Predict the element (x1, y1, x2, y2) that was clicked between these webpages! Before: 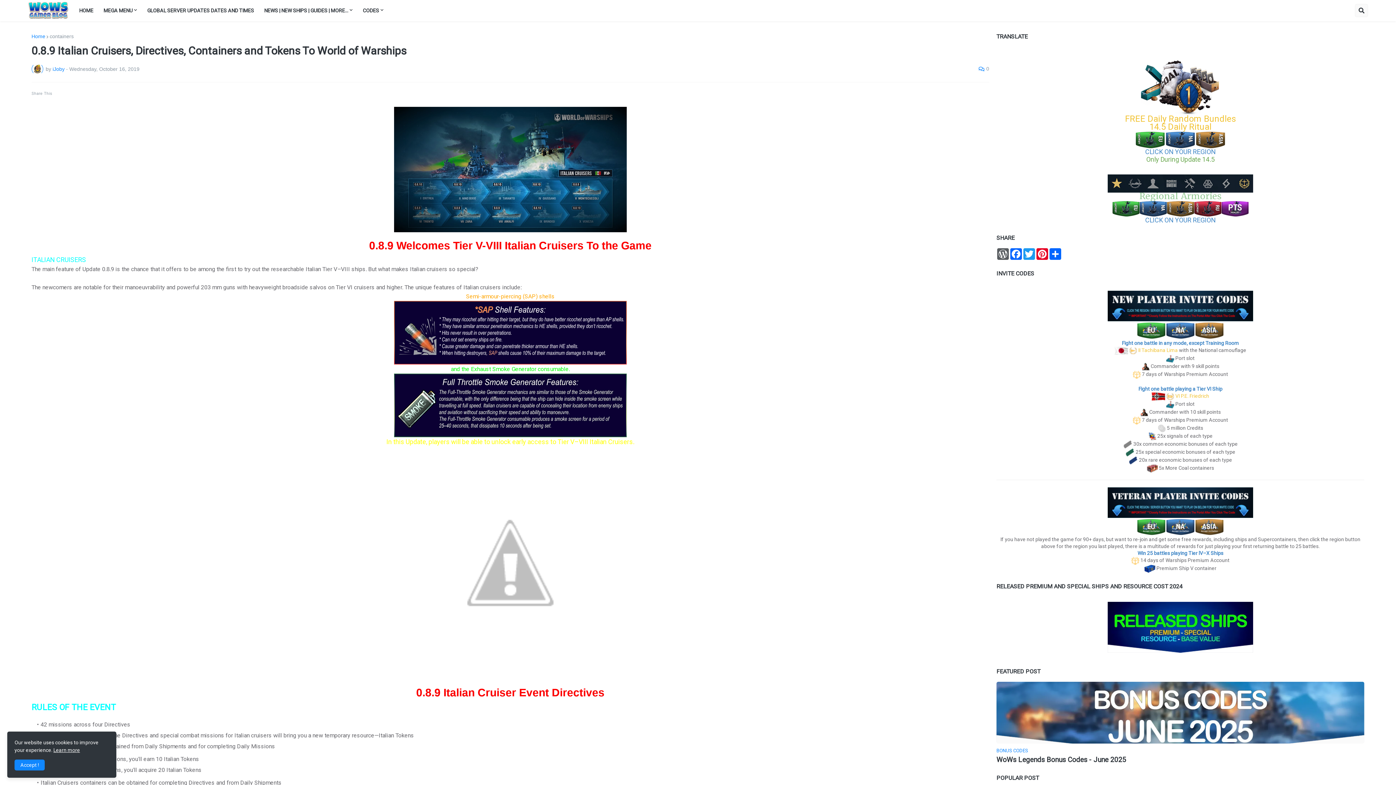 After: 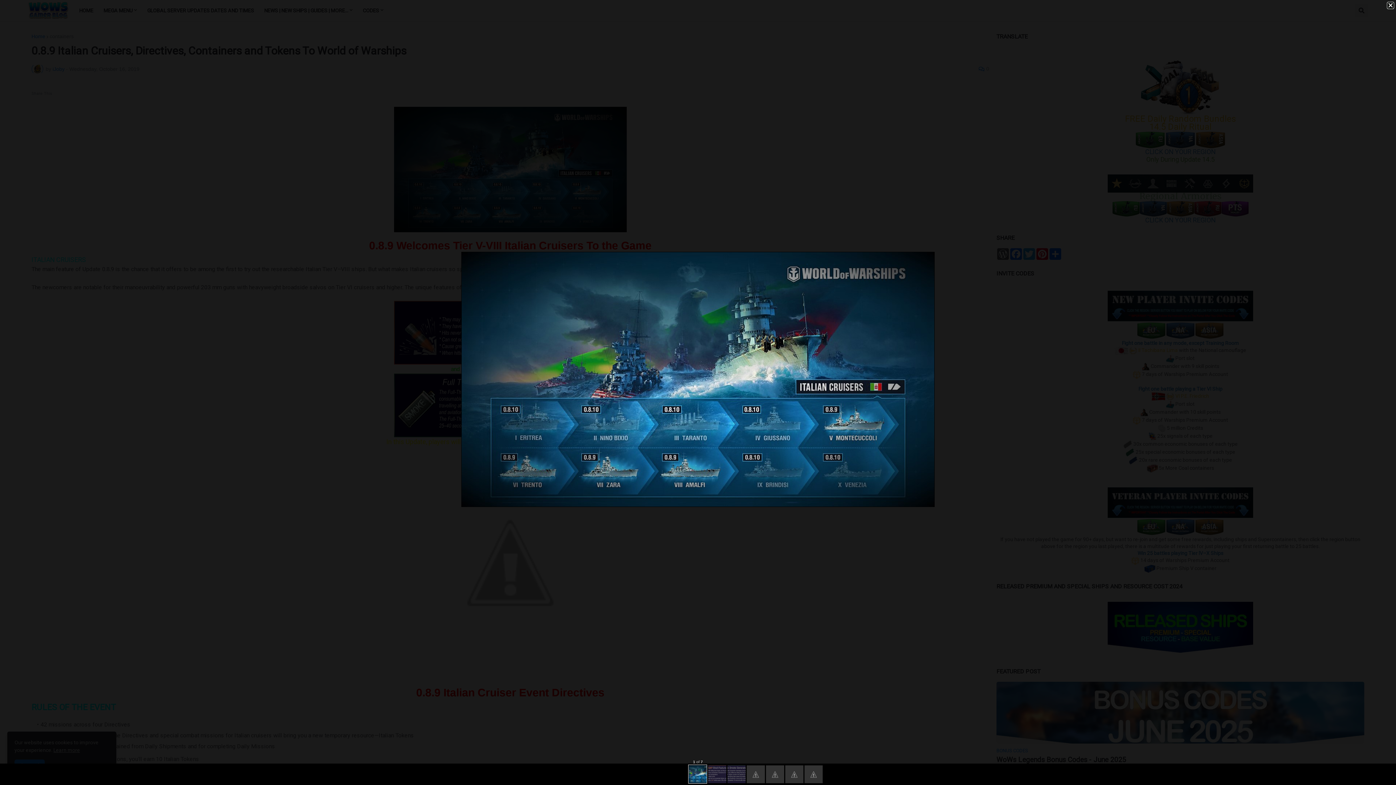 Action: bbox: (394, 165, 626, 172)